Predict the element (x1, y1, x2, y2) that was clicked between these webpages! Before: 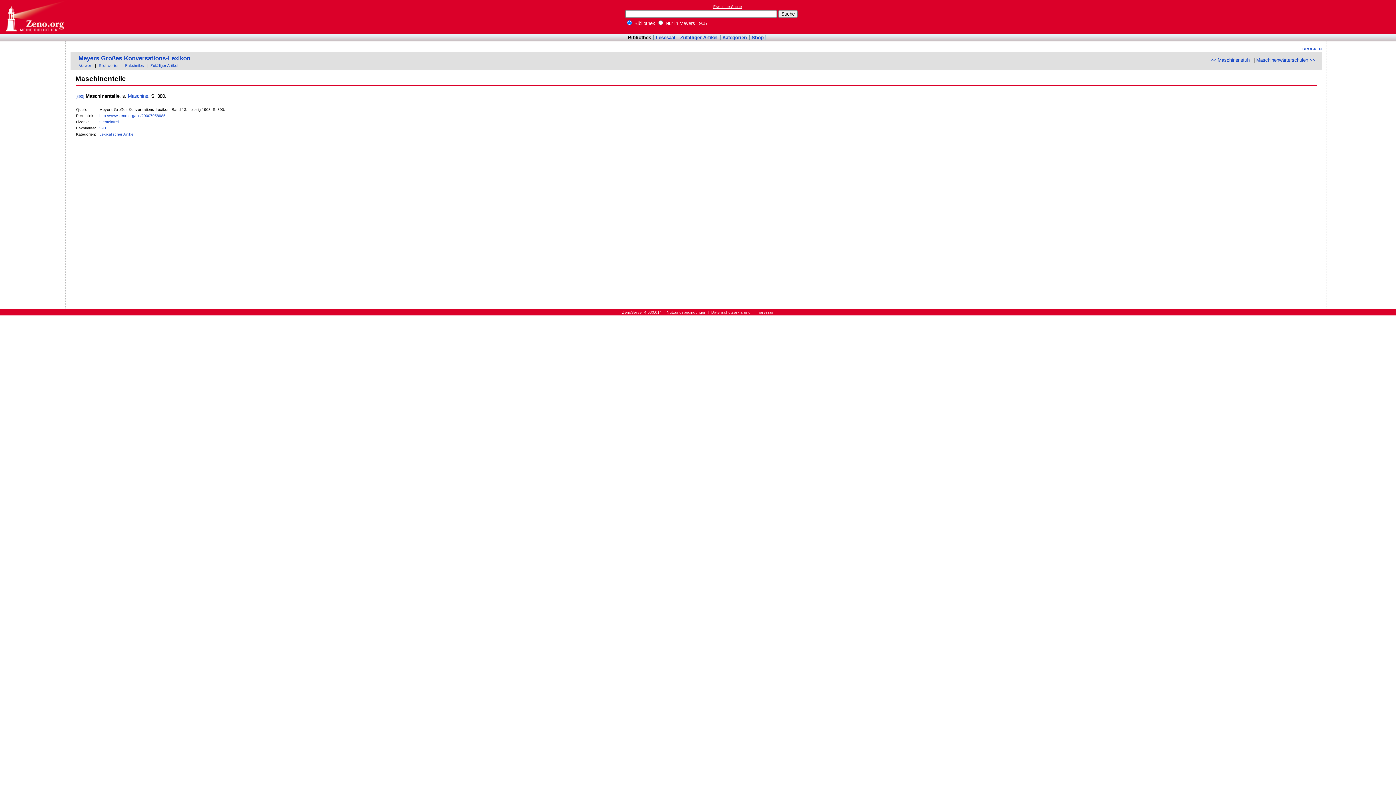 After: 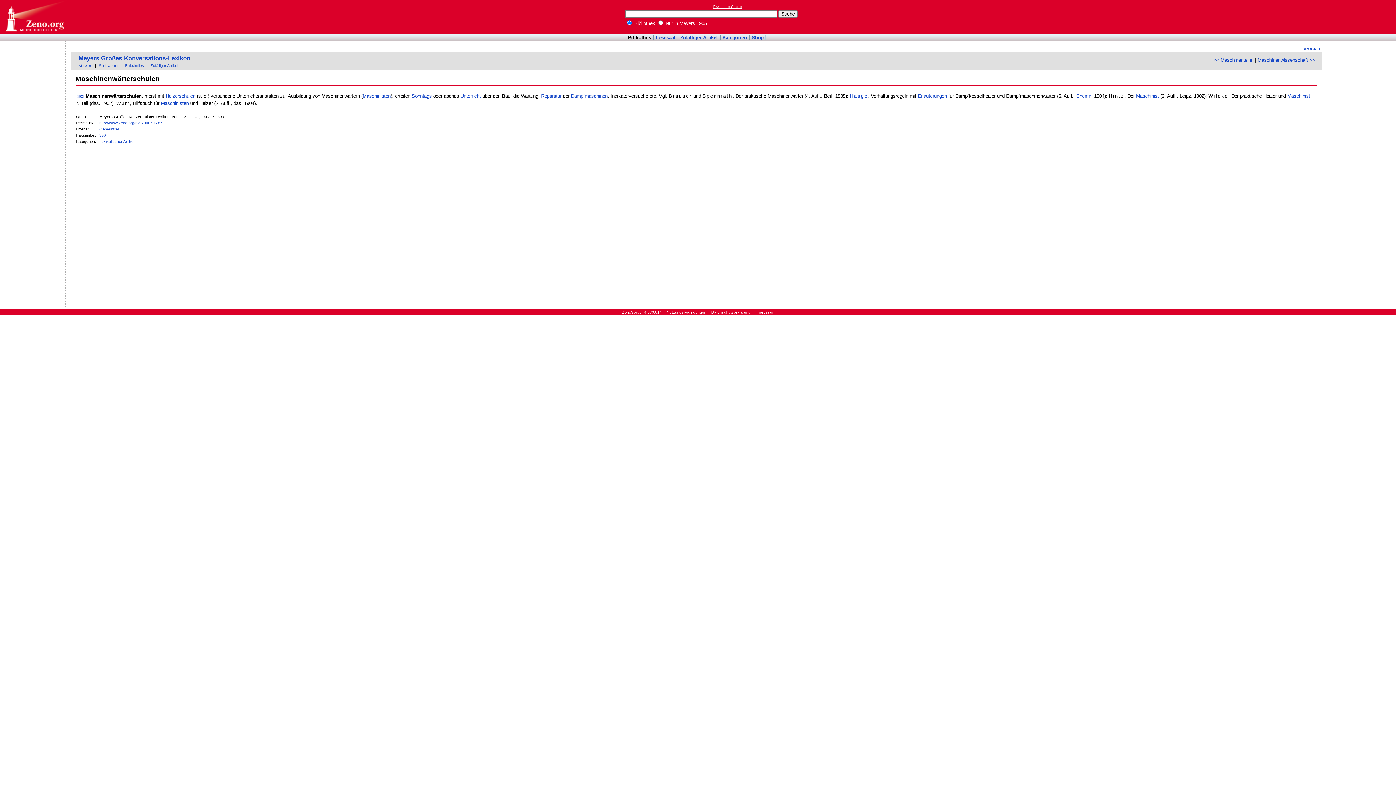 Action: bbox: (1256, 57, 1315, 63) label: Maschinenwärterschulen >>